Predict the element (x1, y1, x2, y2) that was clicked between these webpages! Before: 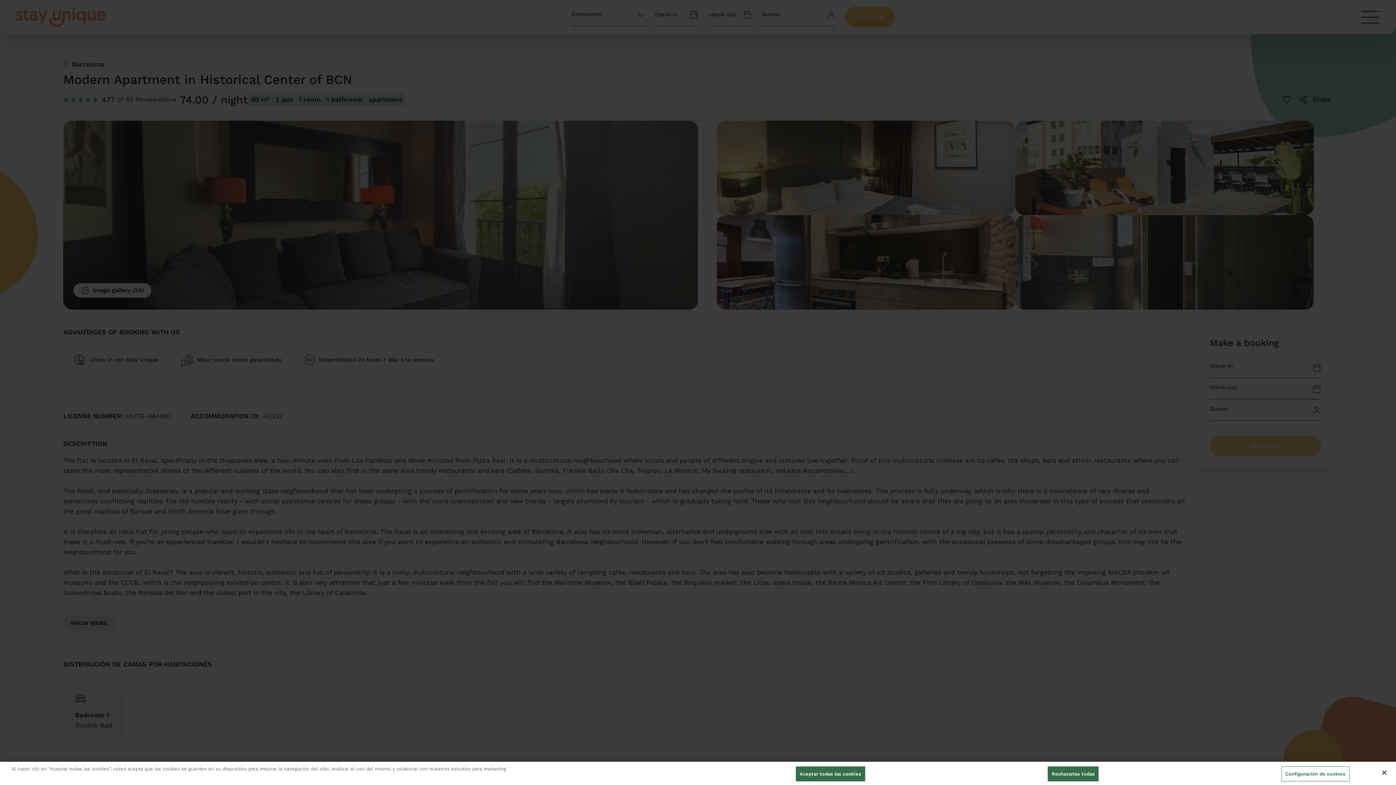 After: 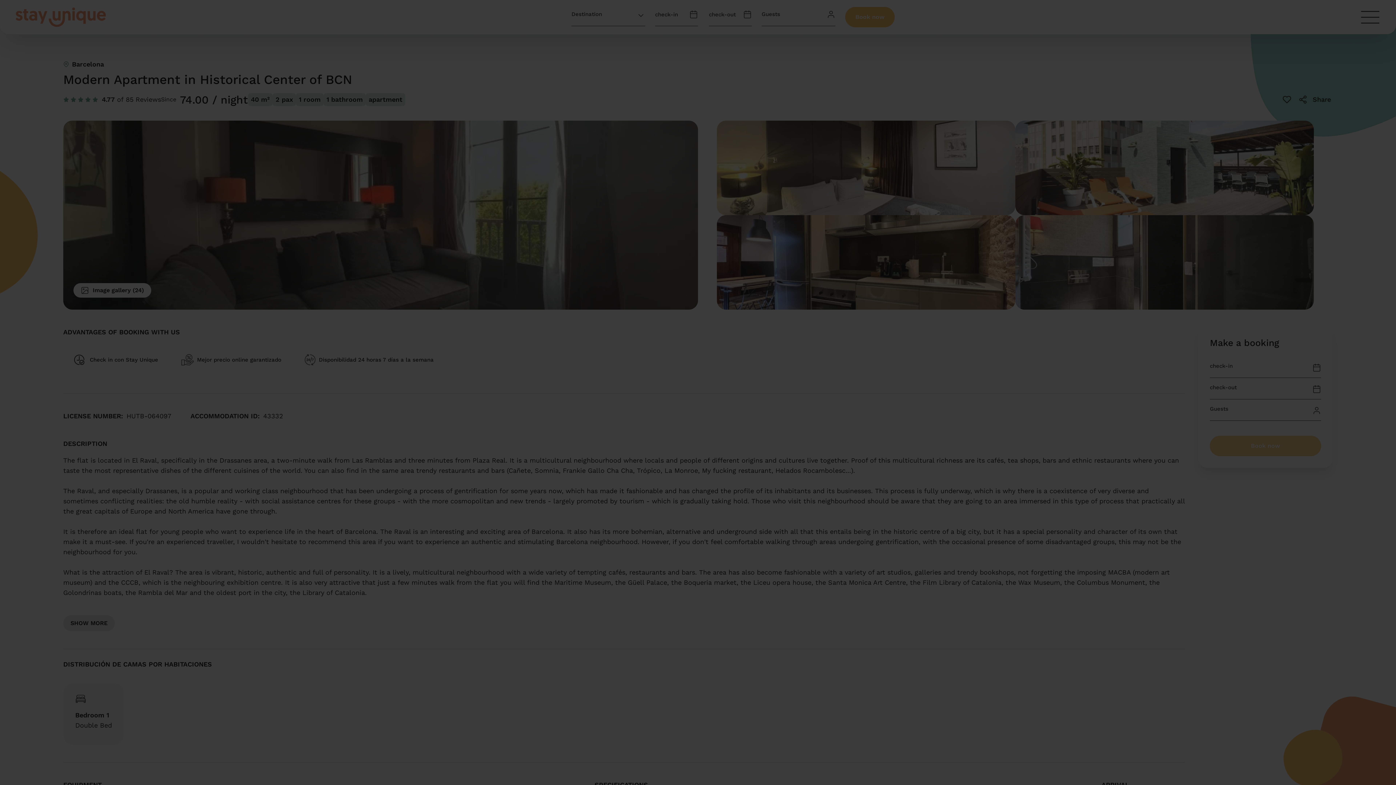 Action: label: Aceptar todas las cookies bbox: (795, 766, 865, 781)